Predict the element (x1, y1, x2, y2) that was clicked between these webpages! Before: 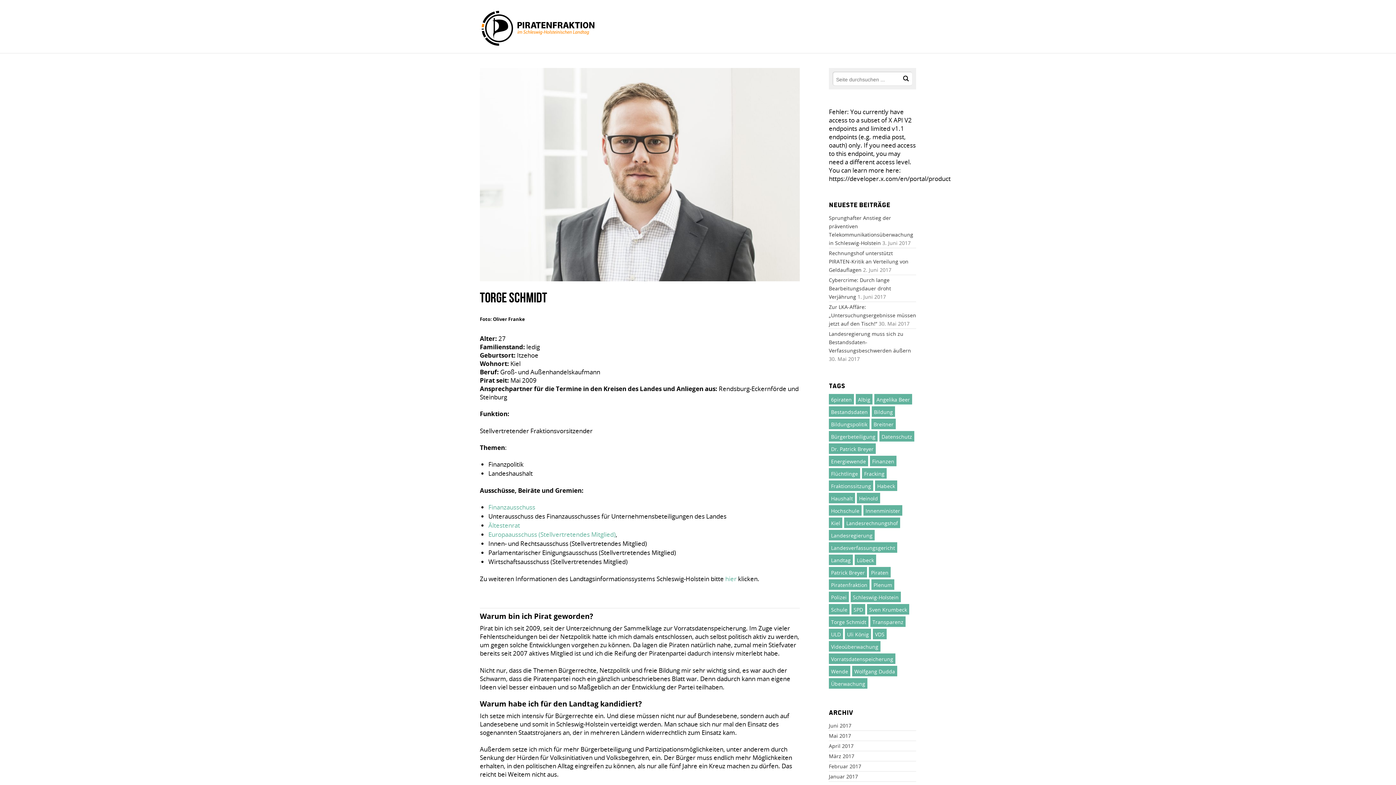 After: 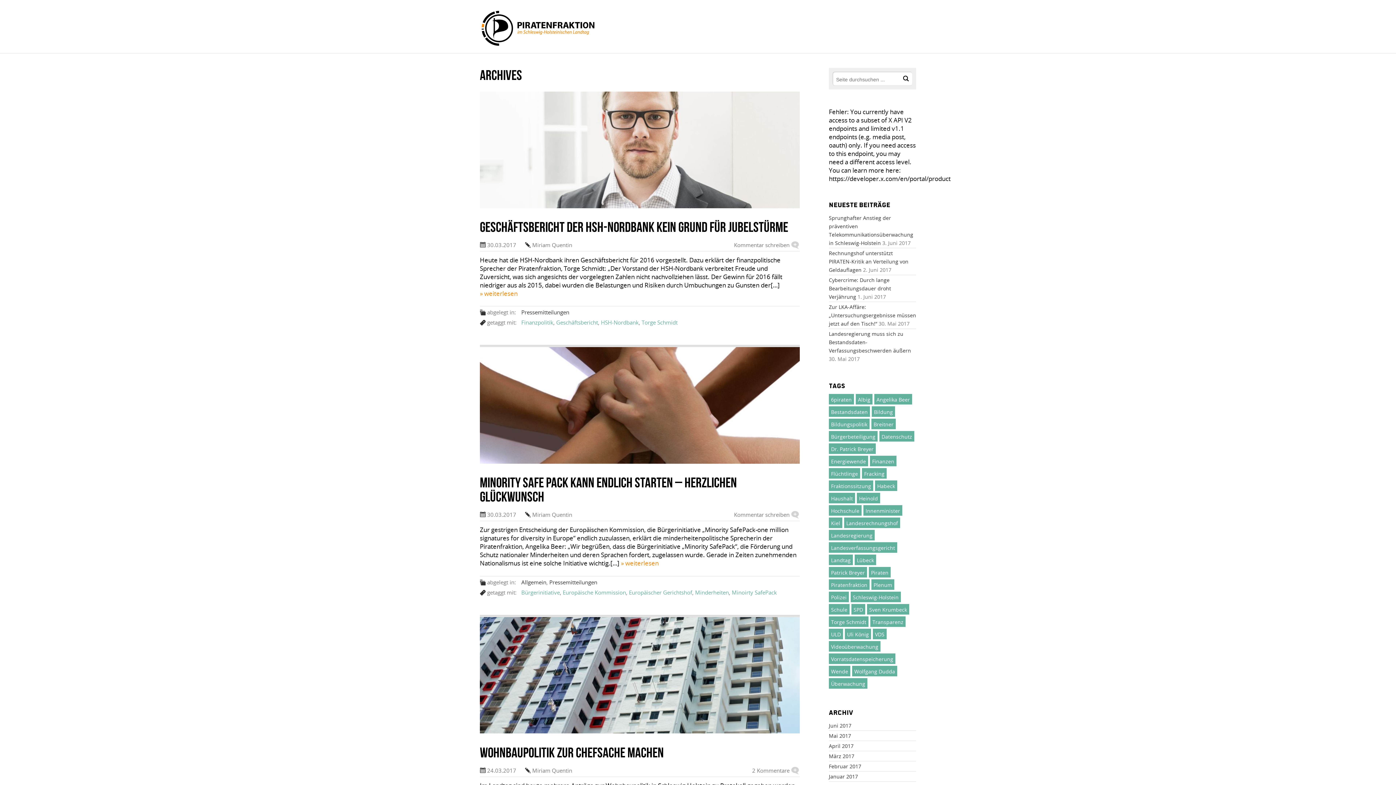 Action: bbox: (829, 752, 854, 759) label: März 2017